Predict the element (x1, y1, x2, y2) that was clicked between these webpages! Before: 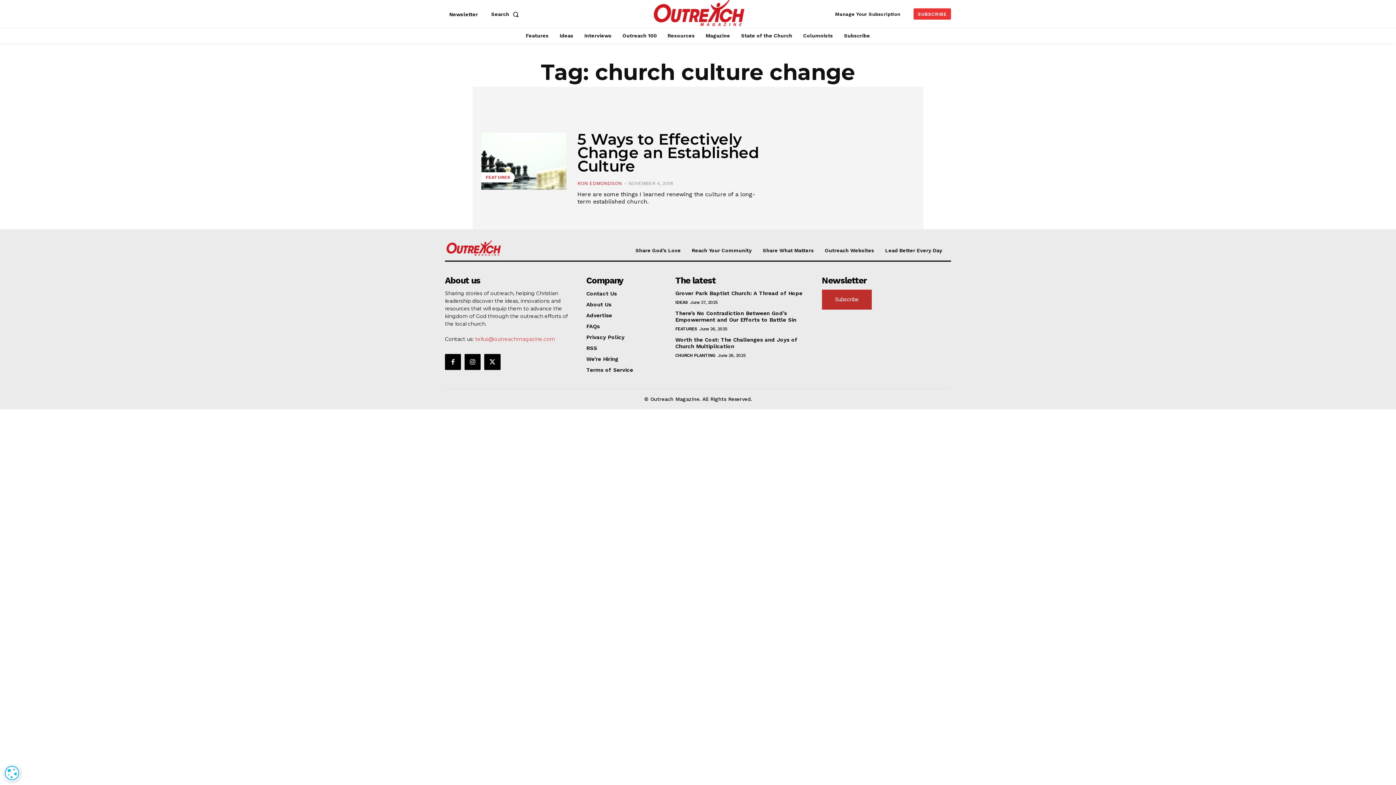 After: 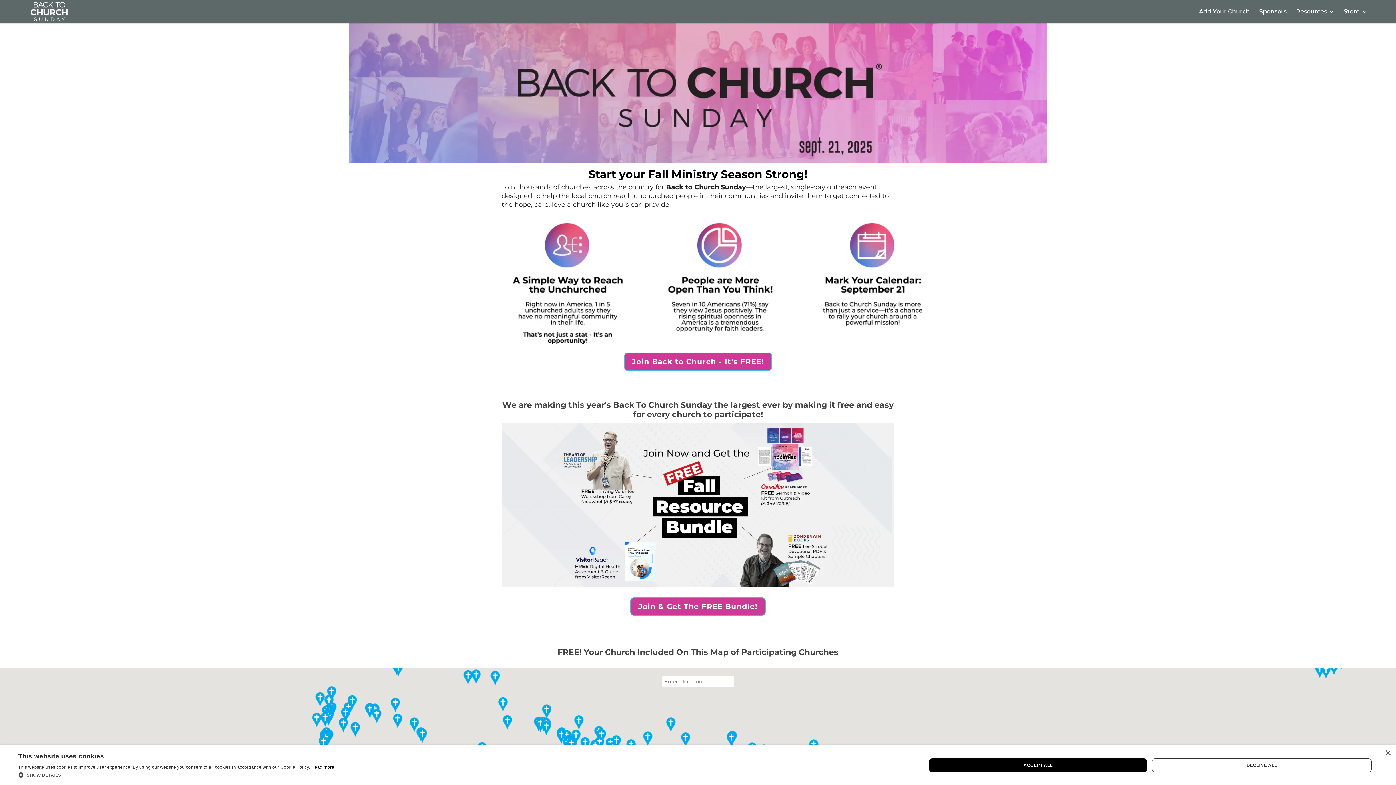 Action: bbox: (692, 247, 752, 253) label: Reach Your Community